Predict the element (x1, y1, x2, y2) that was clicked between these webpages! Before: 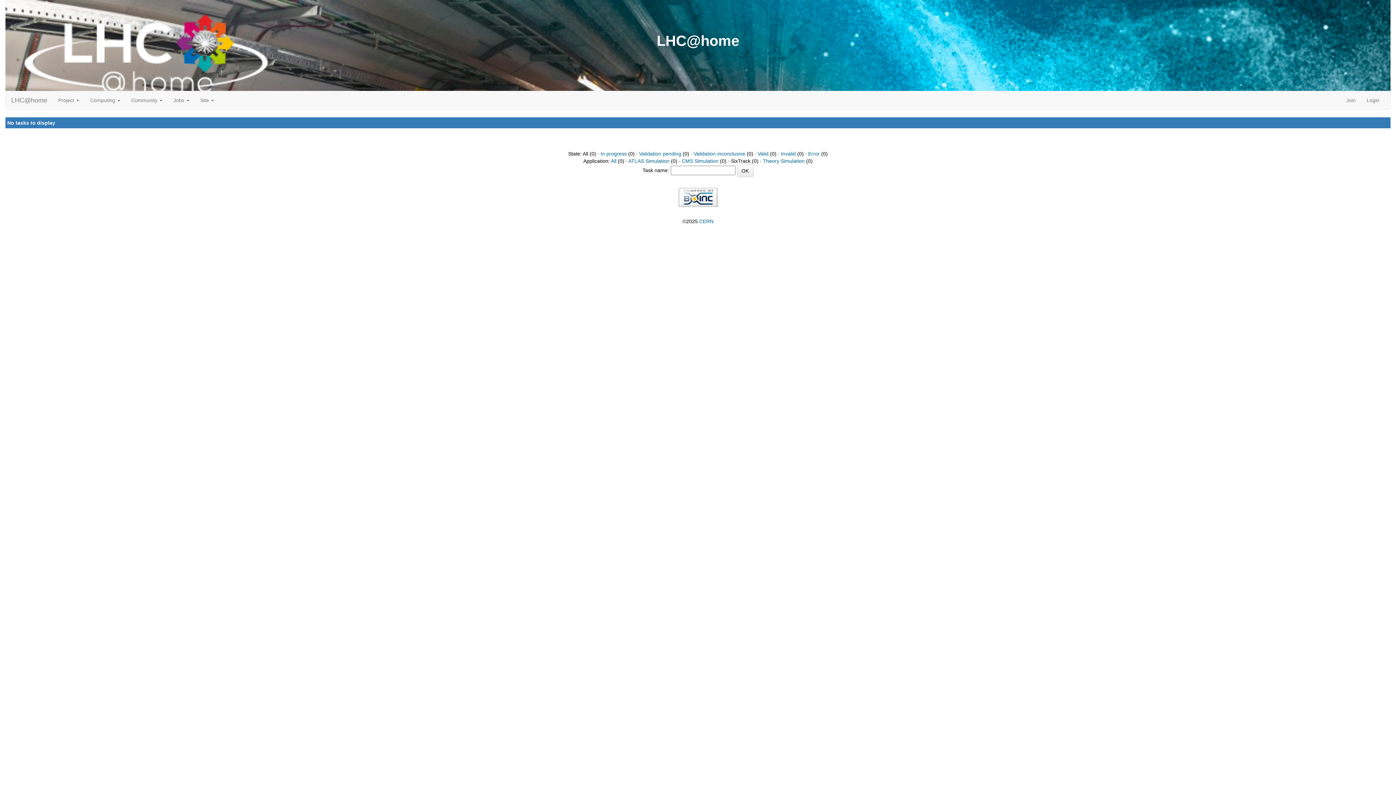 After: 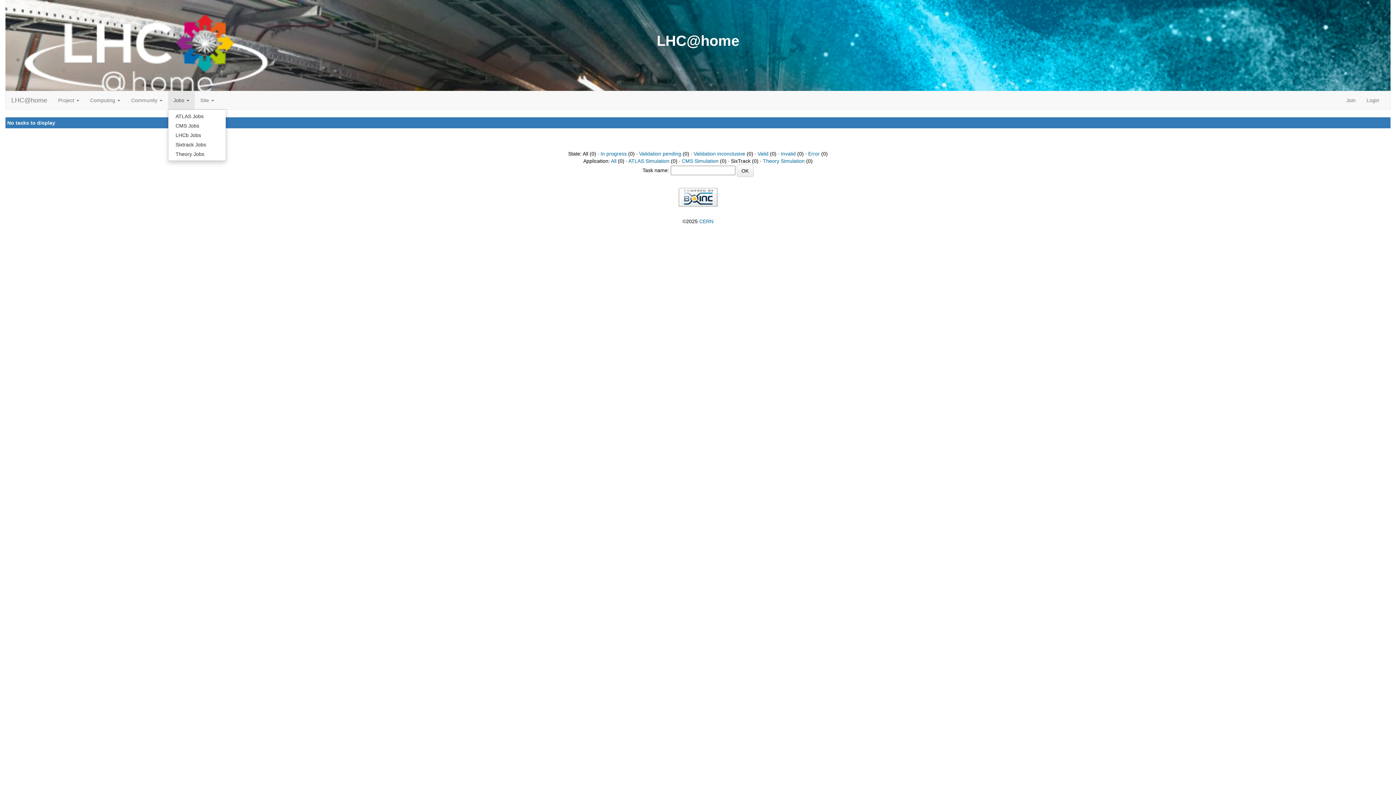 Action: label: Jobs  bbox: (168, 91, 194, 109)